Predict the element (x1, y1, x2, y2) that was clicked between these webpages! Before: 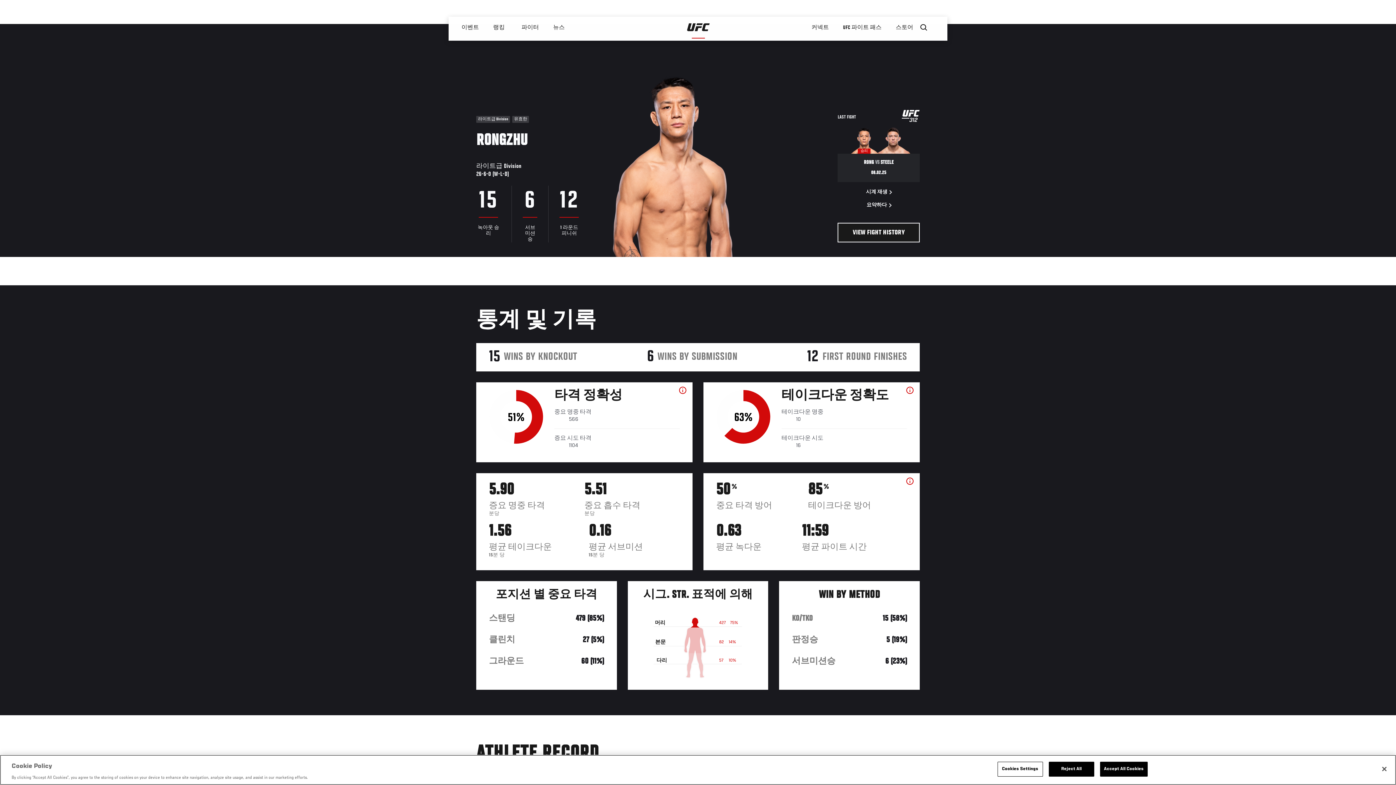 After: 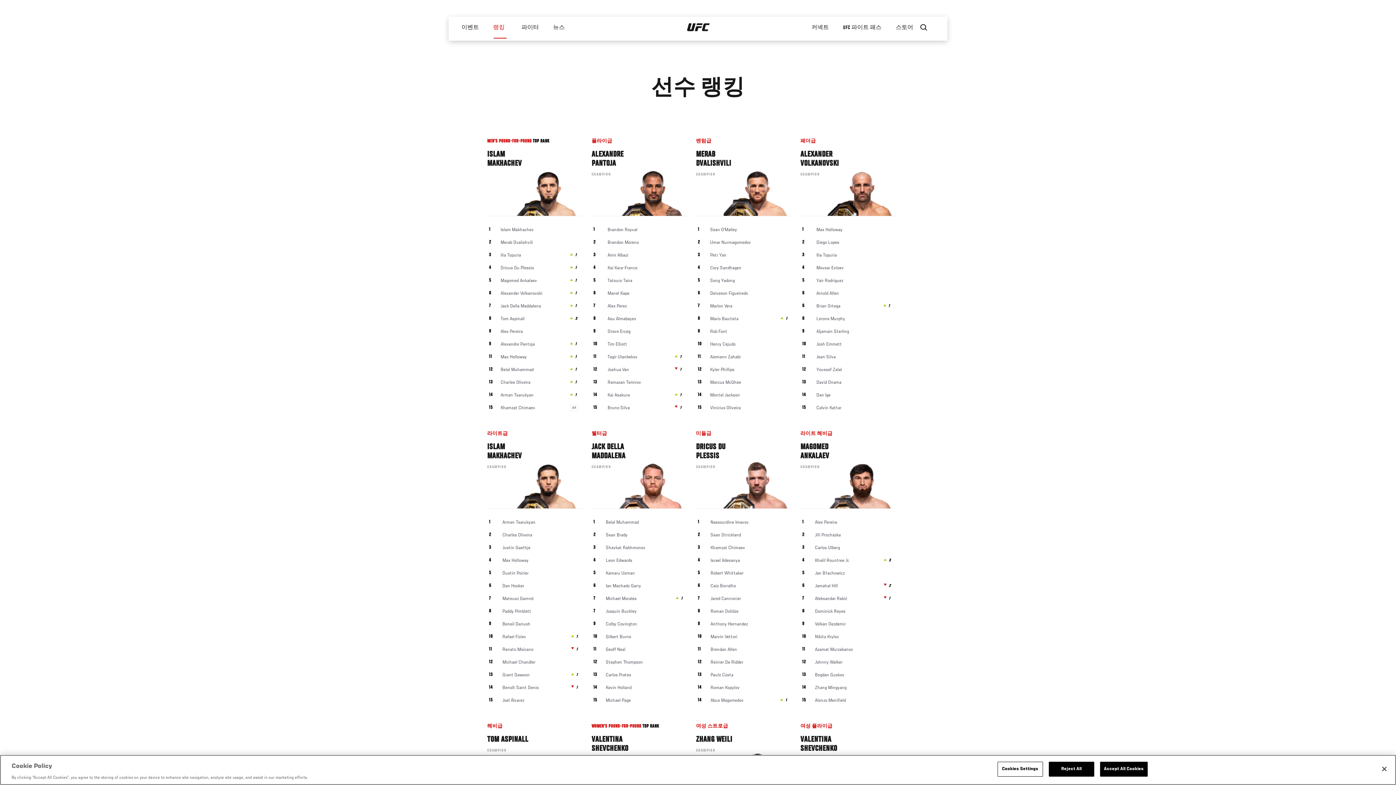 Action: bbox: (486, 16, 514, 38) label: 랭킹